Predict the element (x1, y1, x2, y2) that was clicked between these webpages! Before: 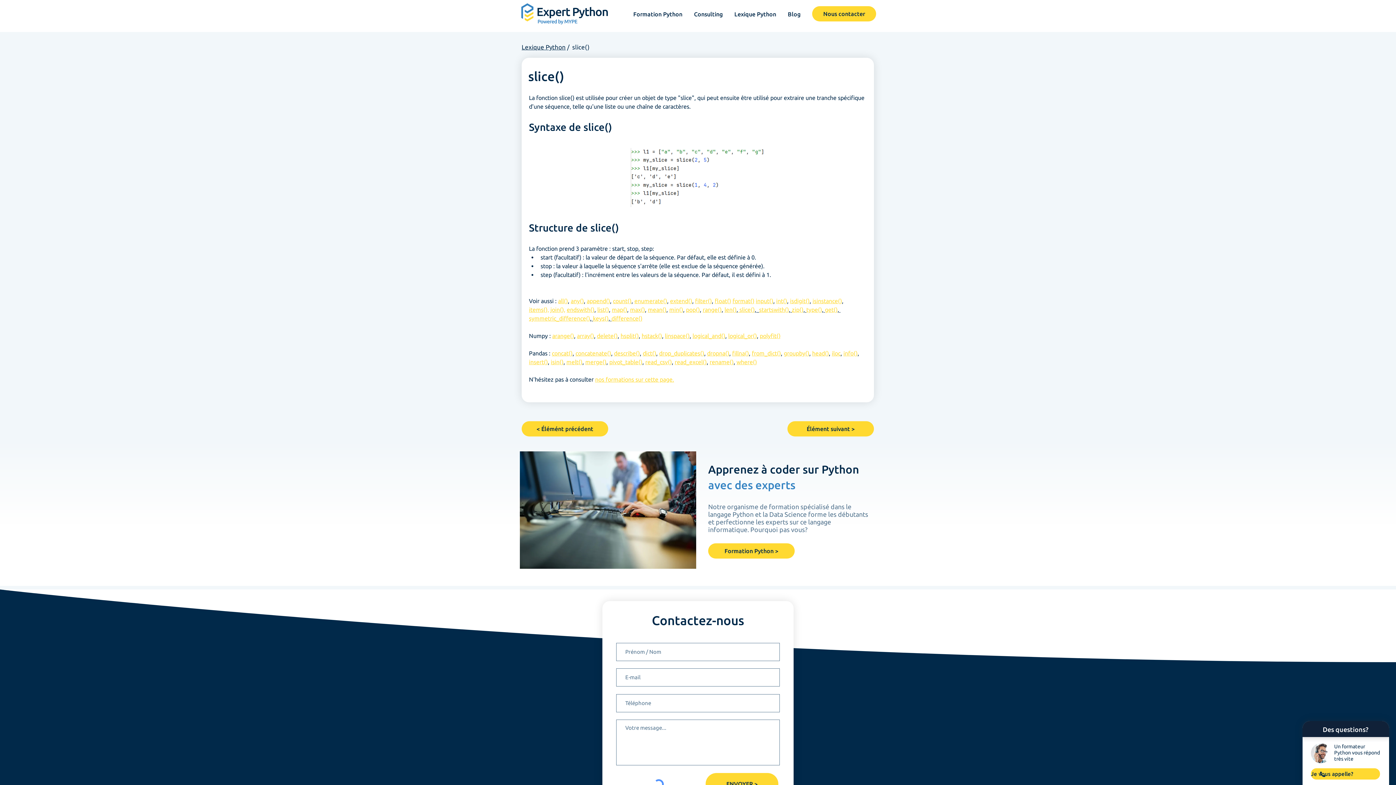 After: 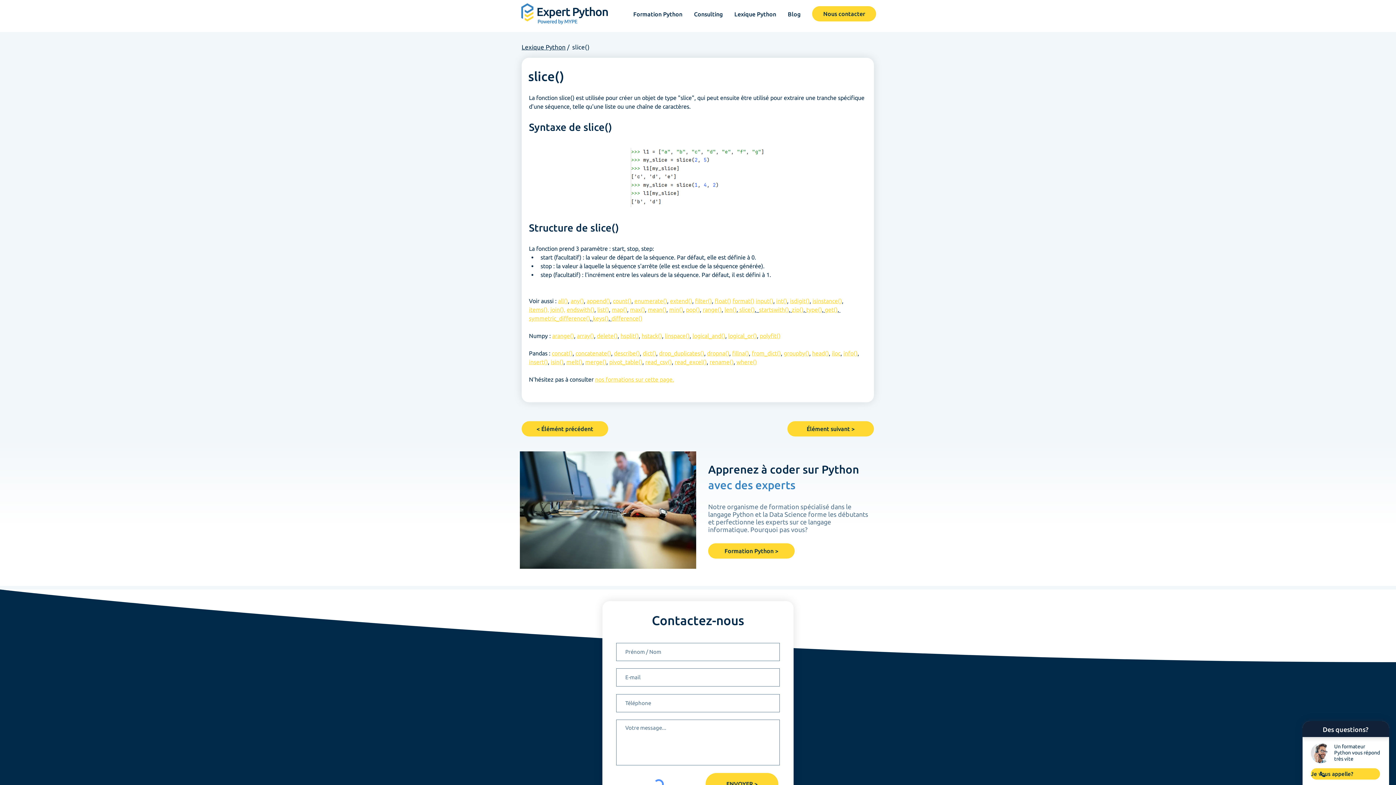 Action: bbox: (609, 358, 642, 365) label: pivot_table()